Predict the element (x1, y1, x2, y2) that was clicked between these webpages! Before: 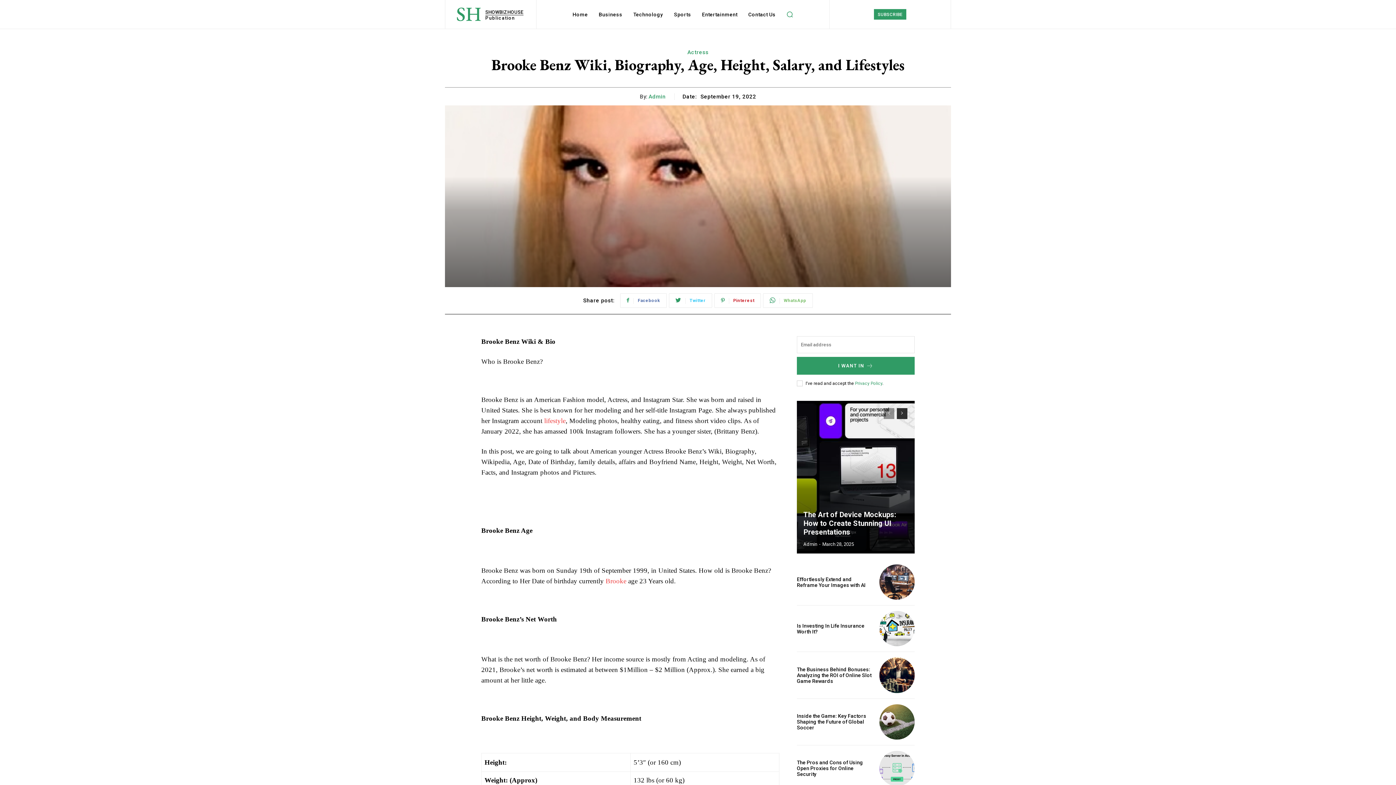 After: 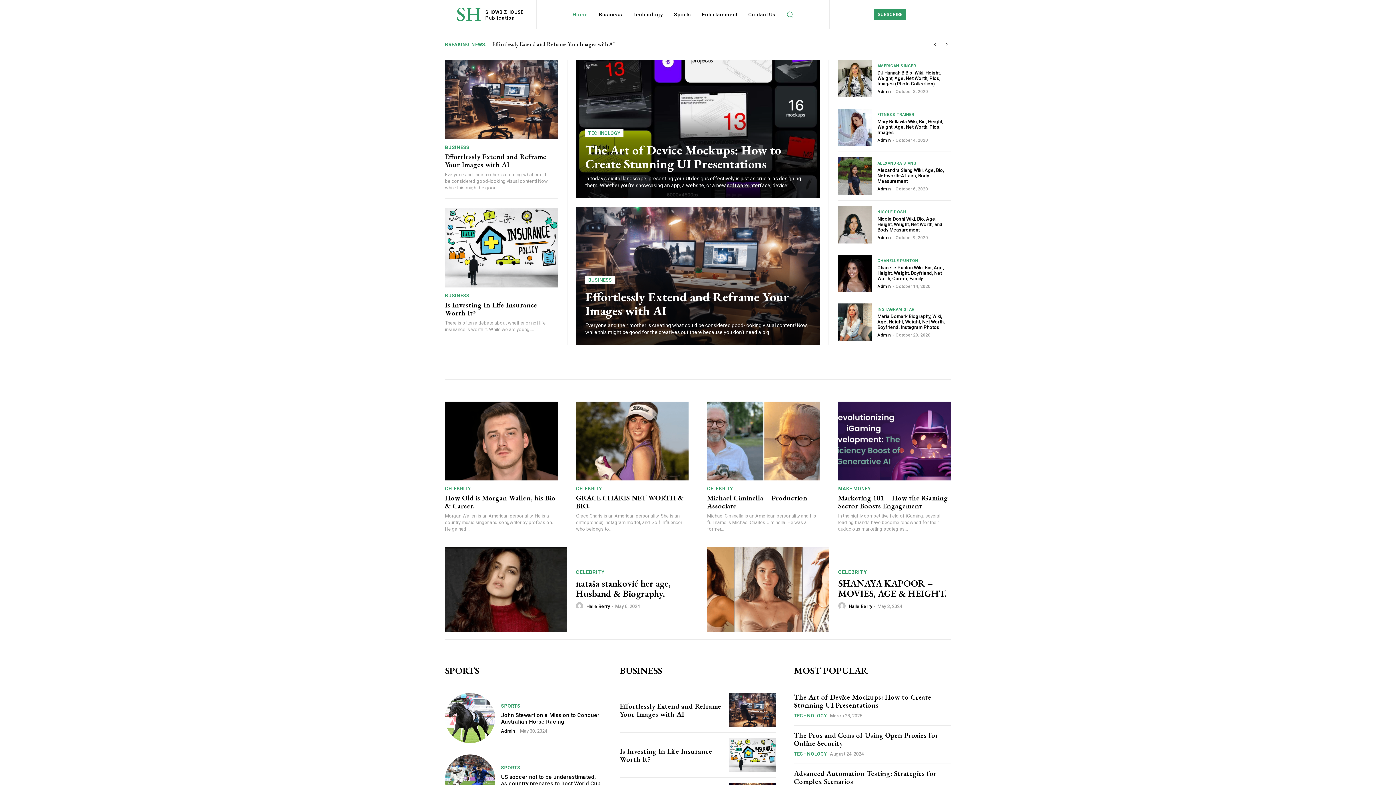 Action: bbox: (803, 541, 817, 547) label: Admin